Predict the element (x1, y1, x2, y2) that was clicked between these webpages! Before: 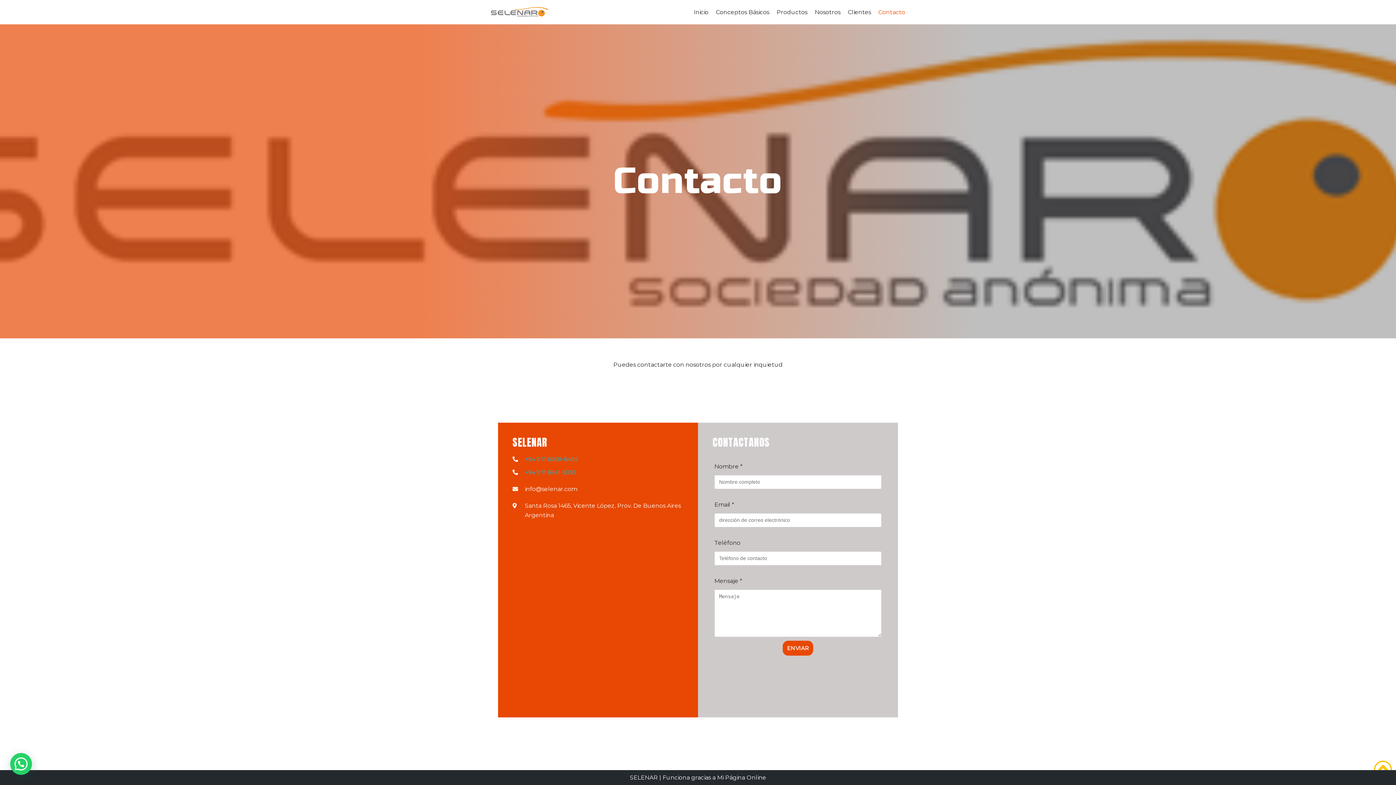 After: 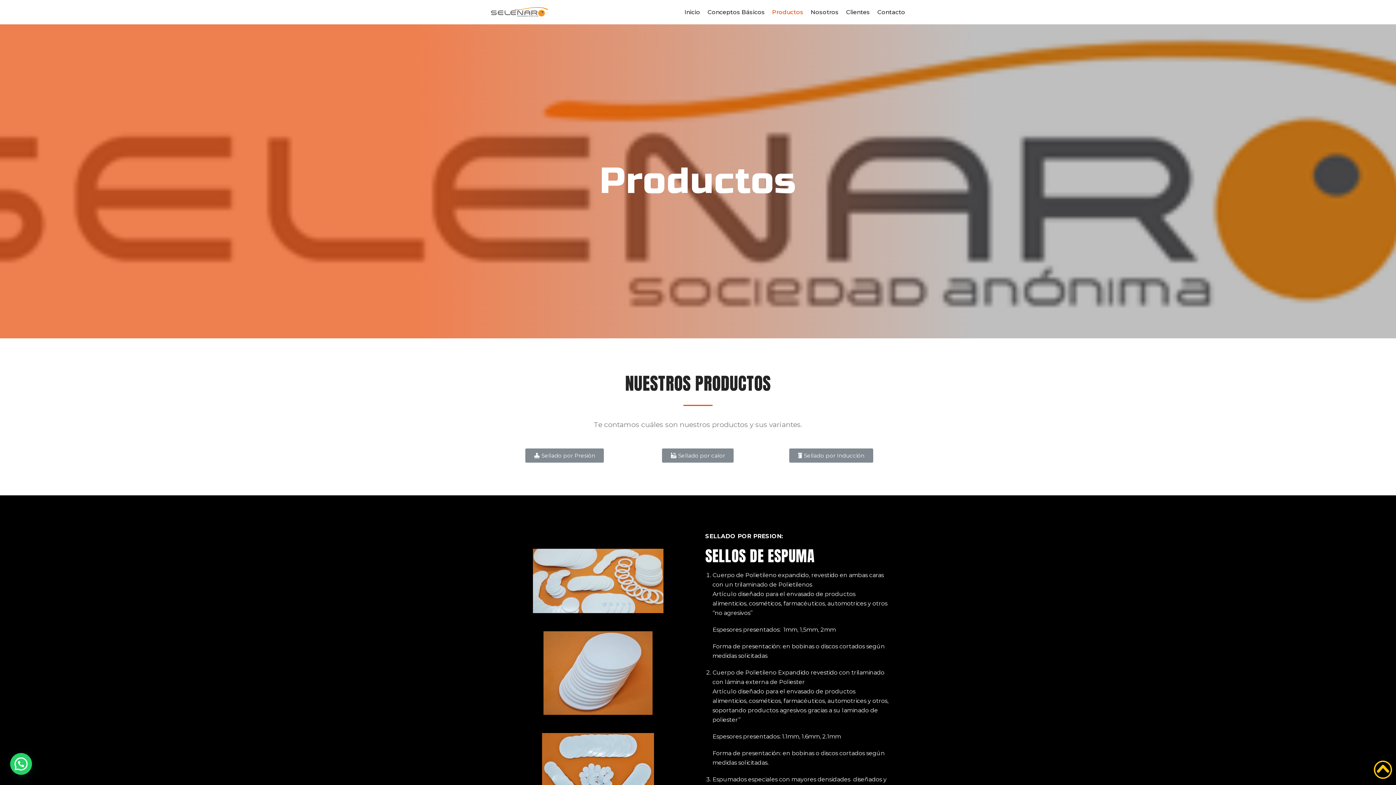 Action: label: Productos bbox: (776, 7, 807, 16)